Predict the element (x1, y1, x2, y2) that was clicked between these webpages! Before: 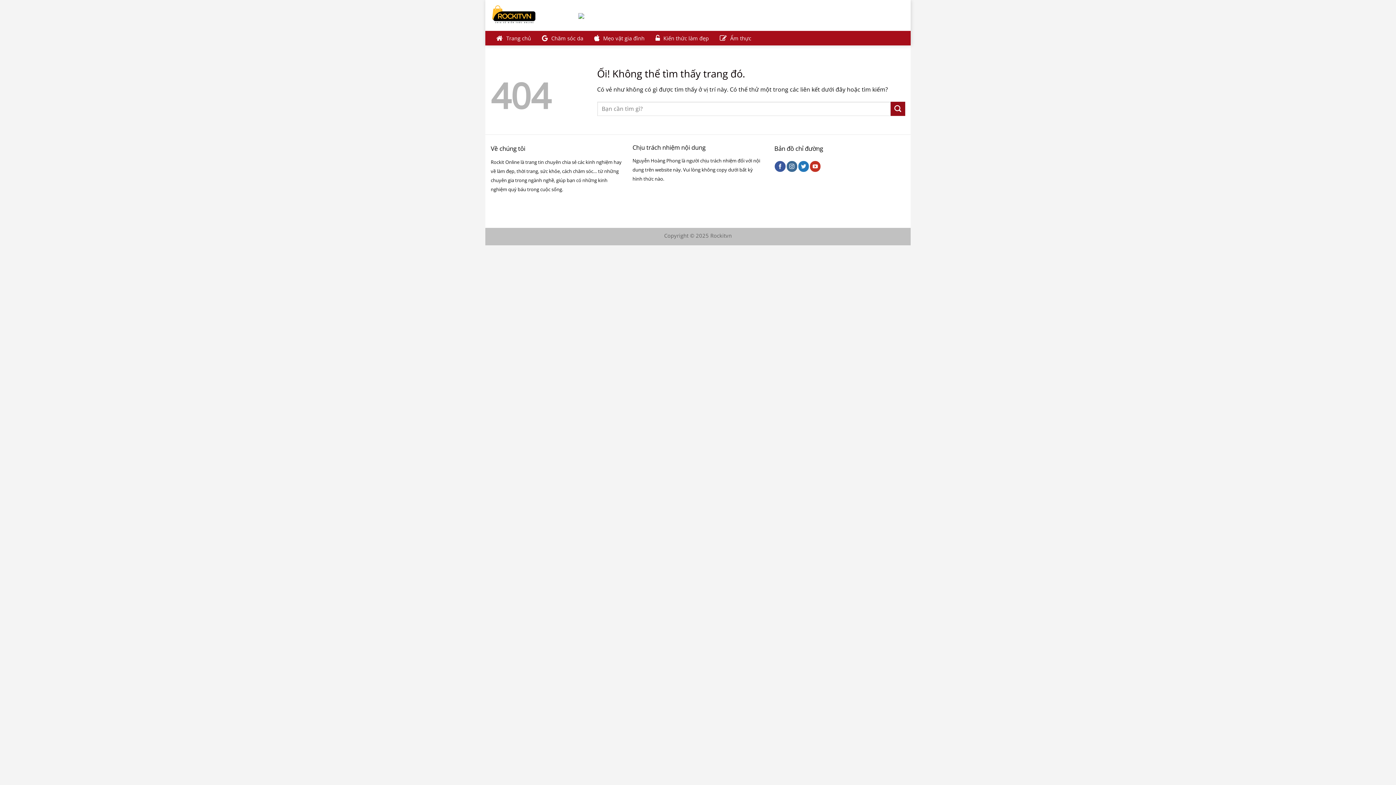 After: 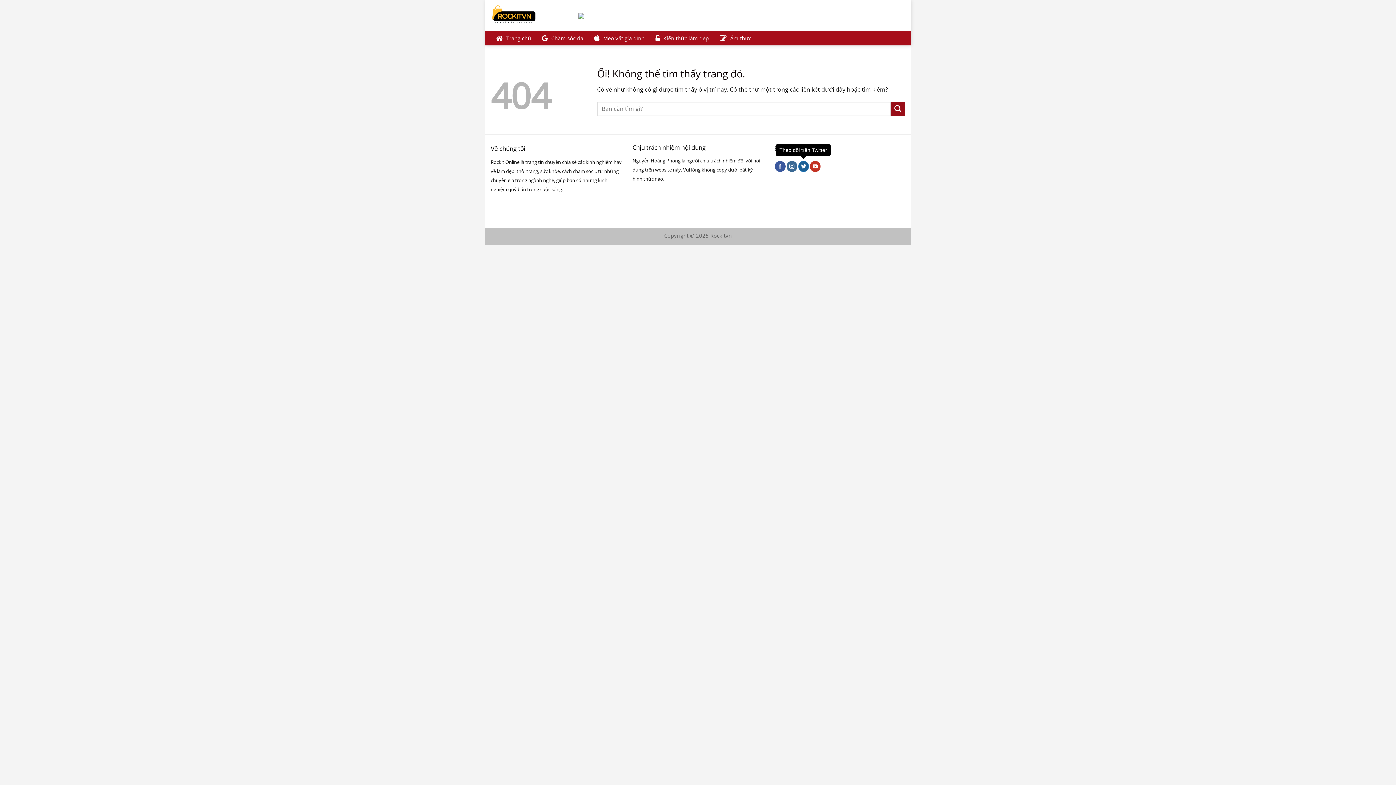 Action: label: Theo dõi trên Twitter bbox: (798, 161, 809, 172)